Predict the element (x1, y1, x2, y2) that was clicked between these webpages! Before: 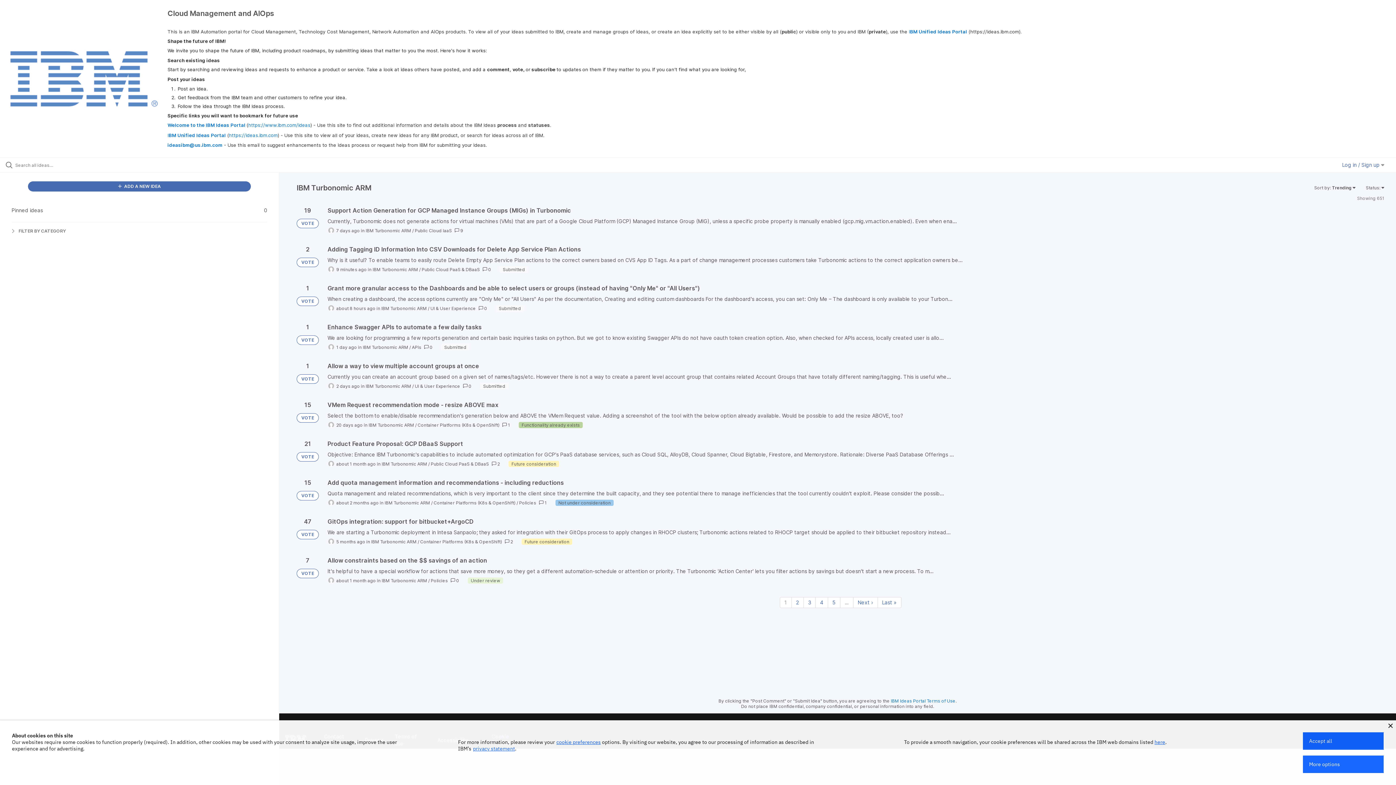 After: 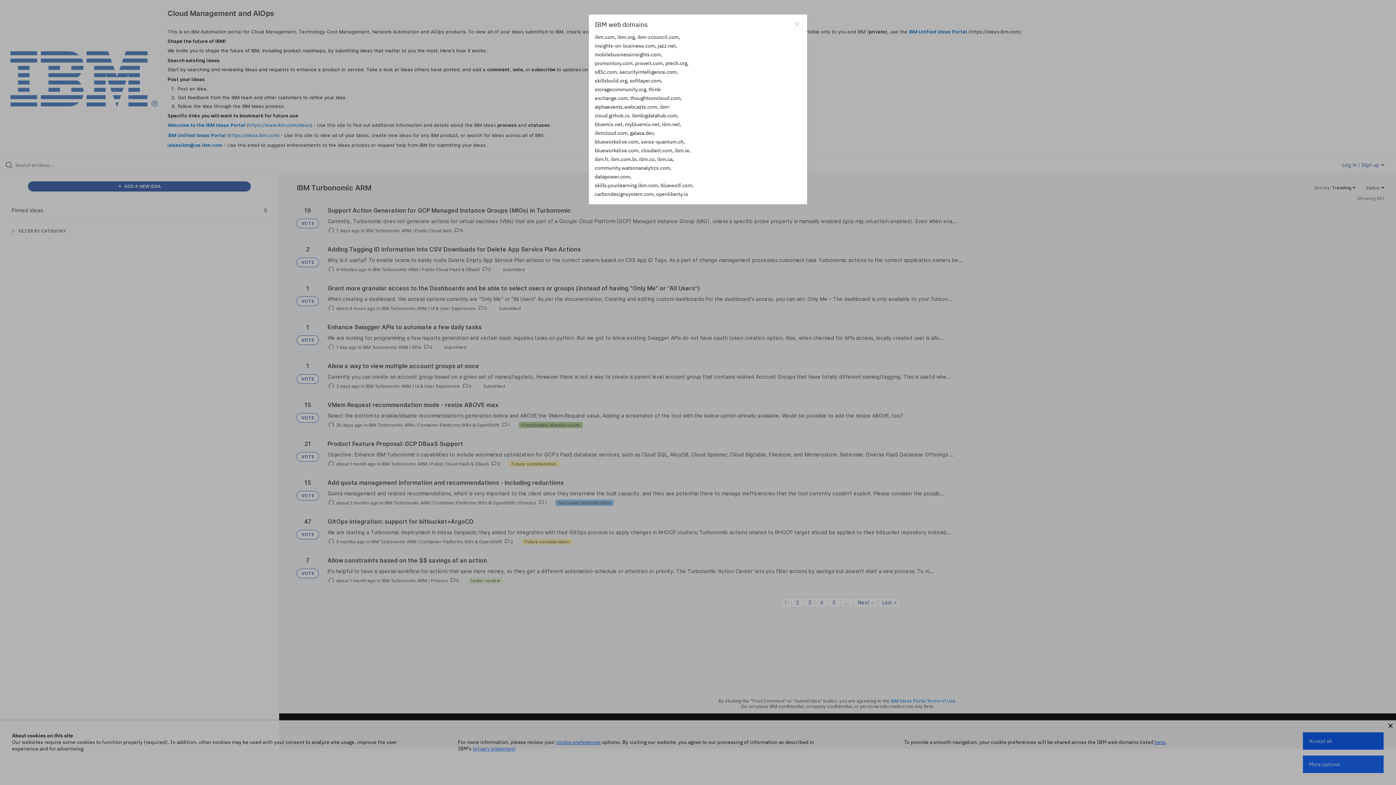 Action: bbox: (1154, 739, 1165, 745) label: here